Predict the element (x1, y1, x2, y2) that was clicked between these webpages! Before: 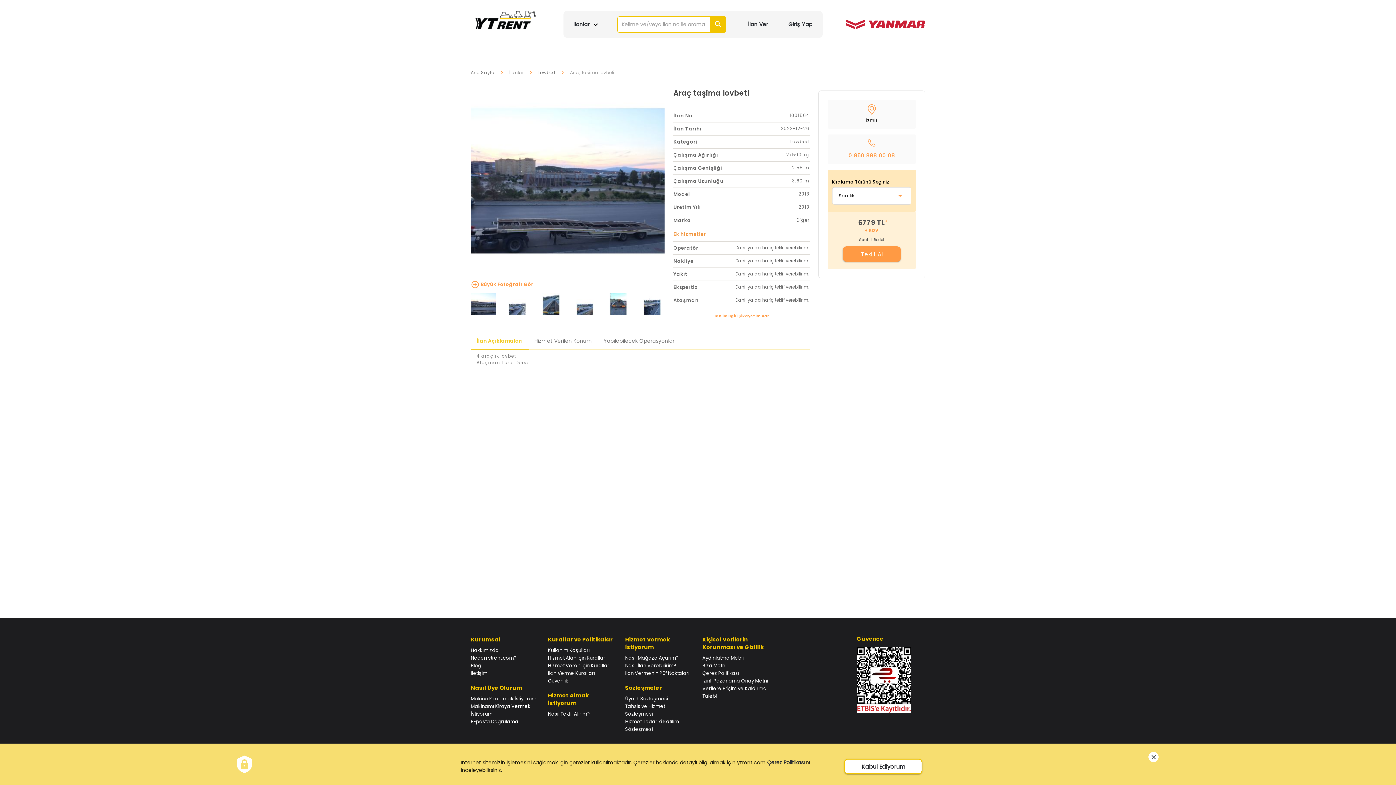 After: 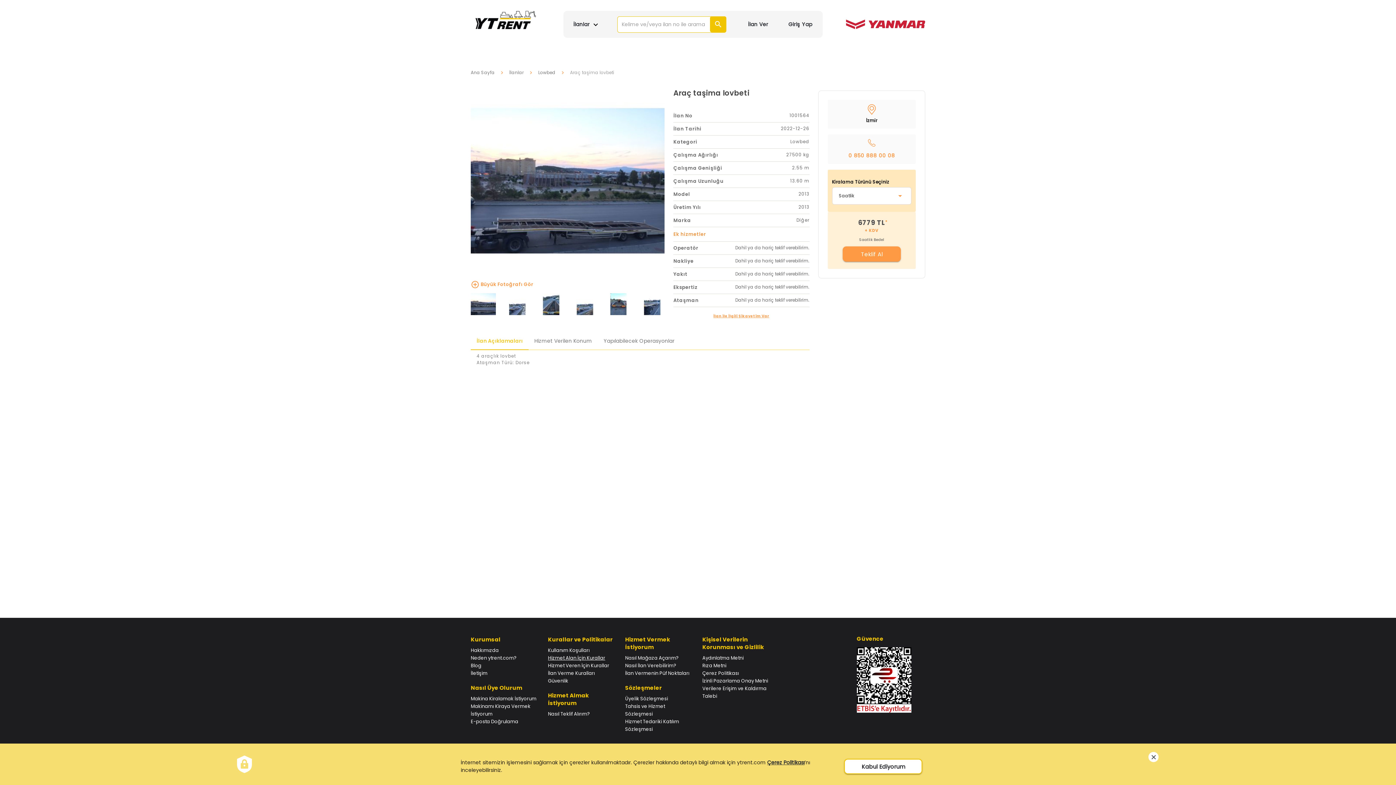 Action: bbox: (548, 654, 605, 661) label: Hizmet Alan İçin Kurallar